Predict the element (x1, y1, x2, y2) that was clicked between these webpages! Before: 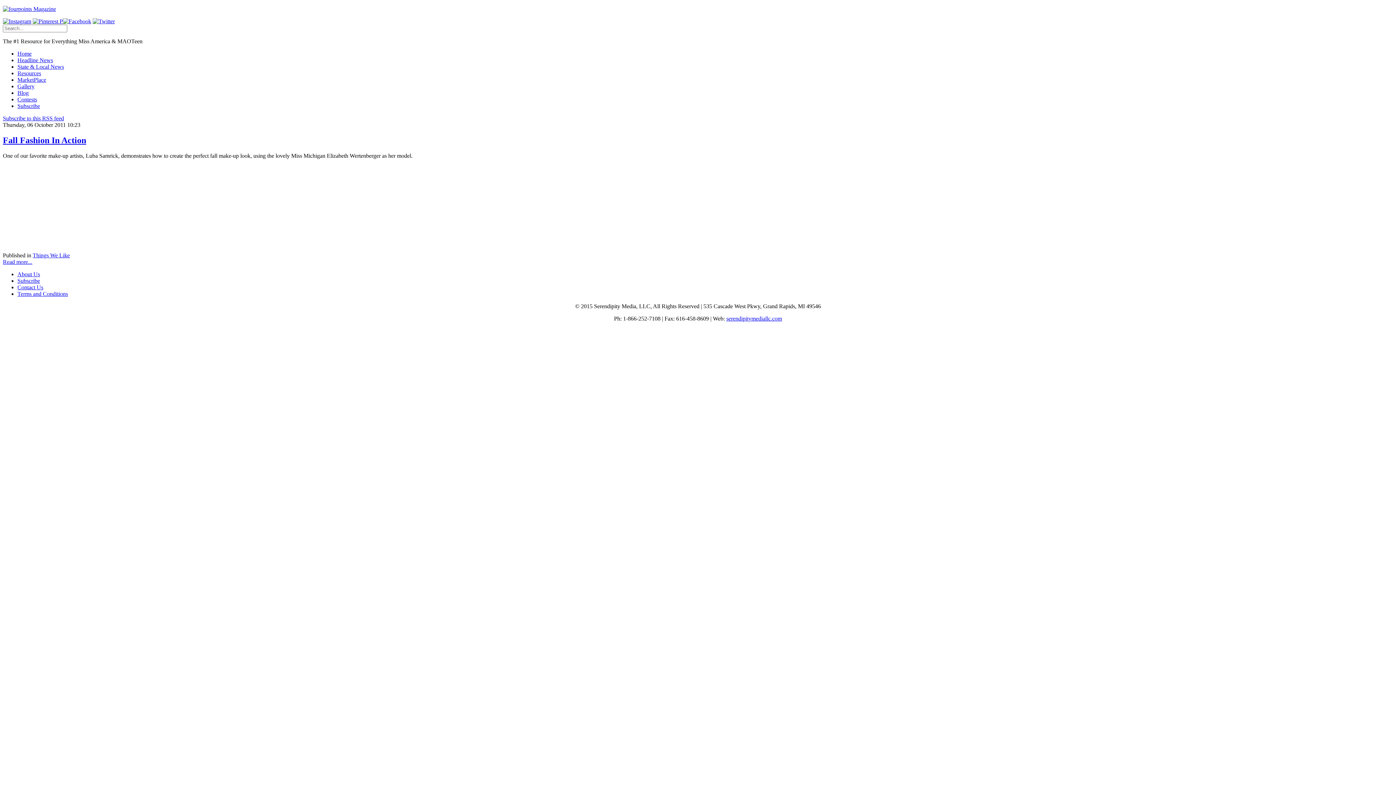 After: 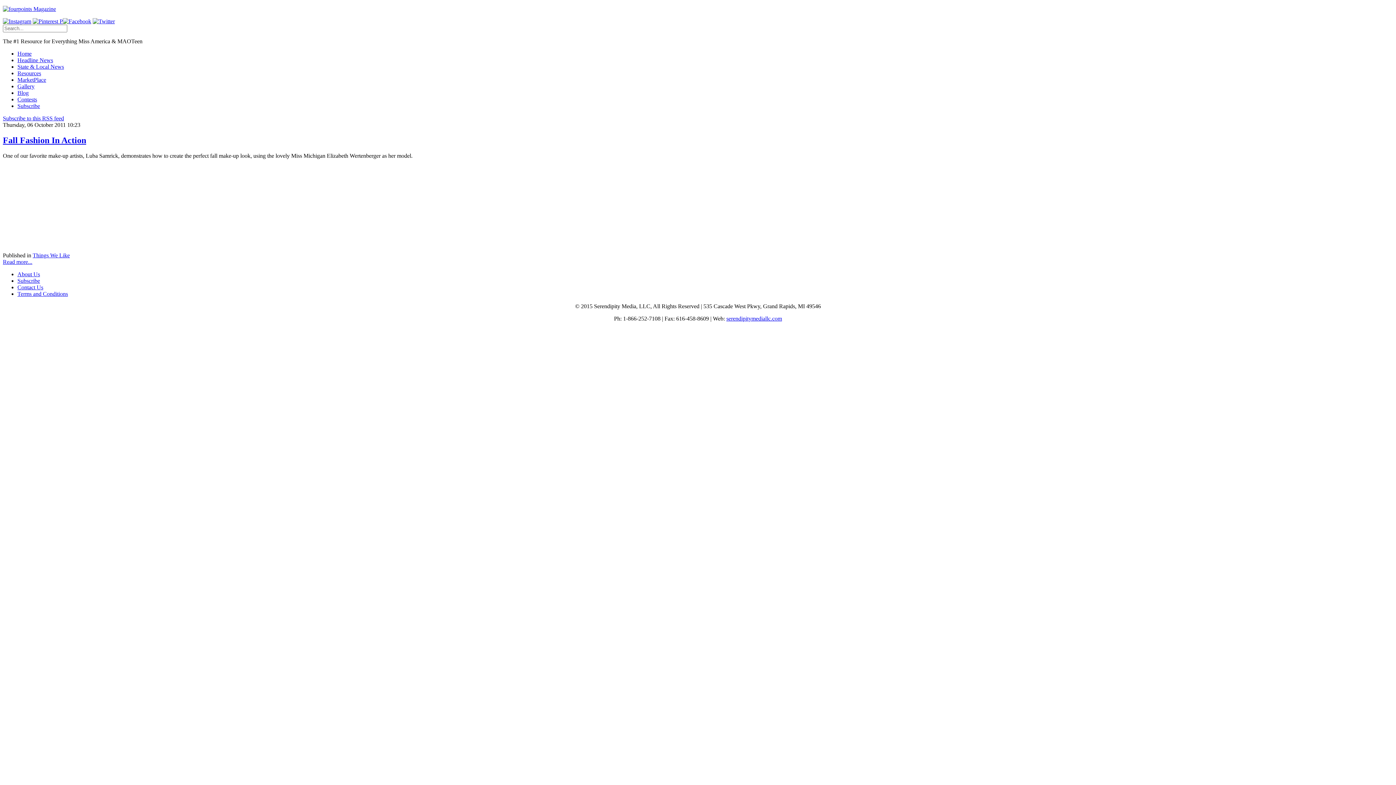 Action: bbox: (32, 18, 62, 24)